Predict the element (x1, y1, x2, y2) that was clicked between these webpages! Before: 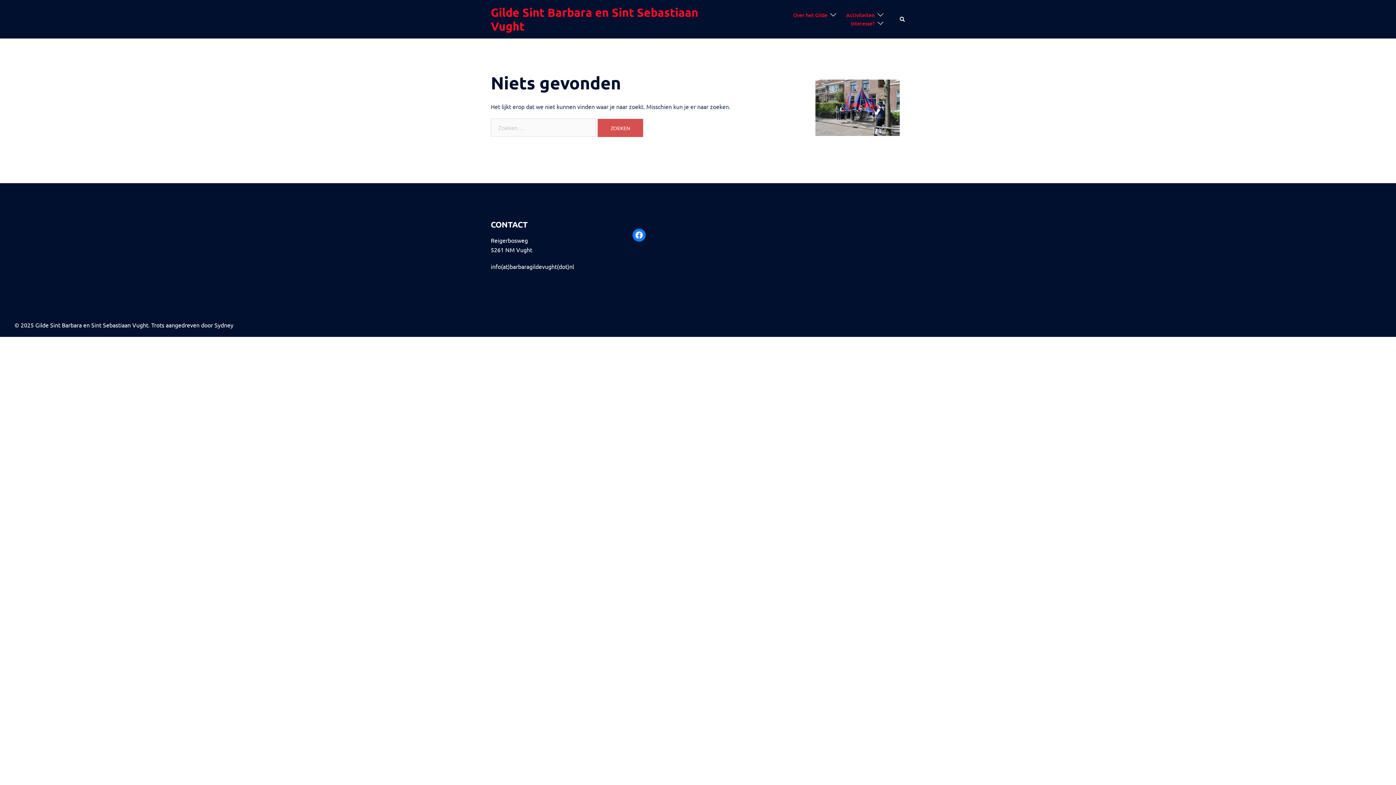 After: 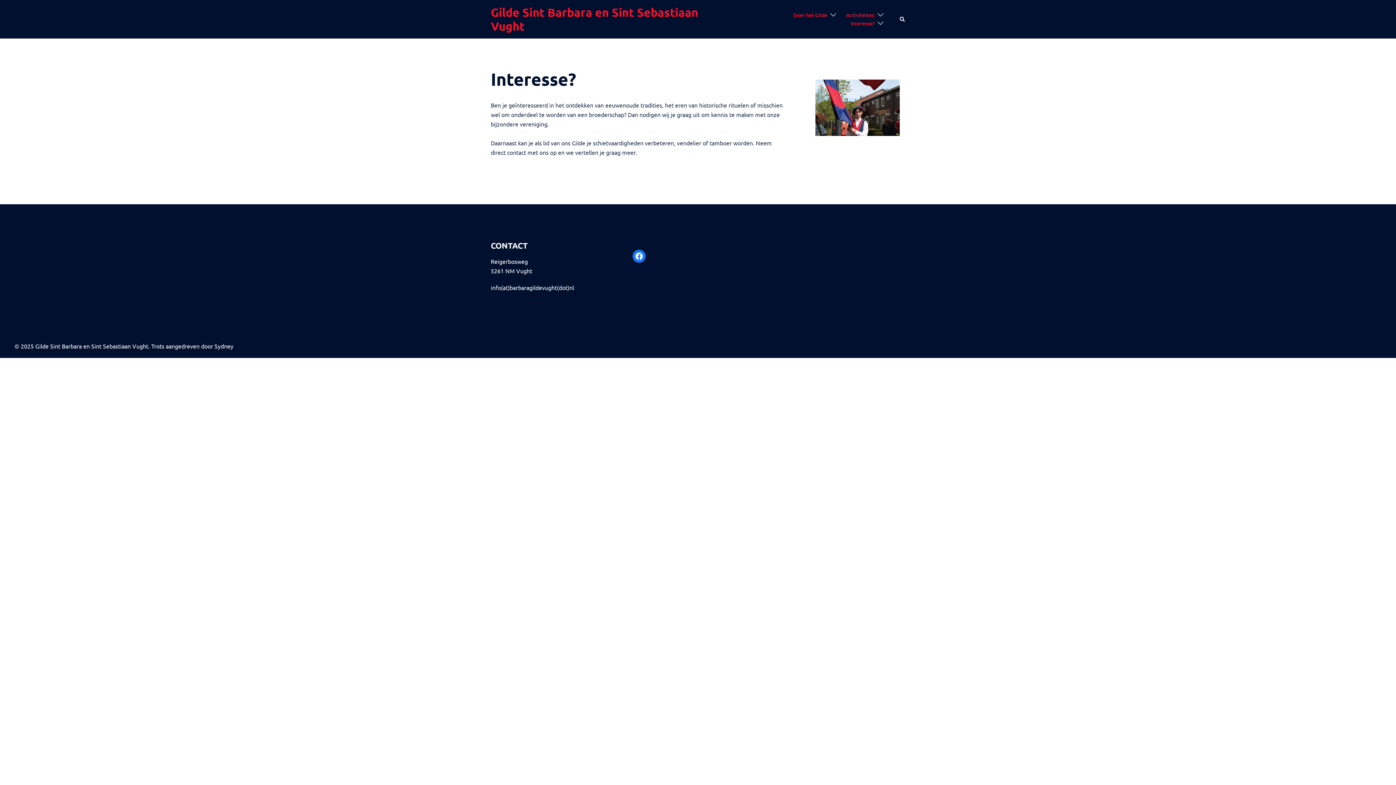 Action: label: Interesse? bbox: (850, 19, 874, 27)